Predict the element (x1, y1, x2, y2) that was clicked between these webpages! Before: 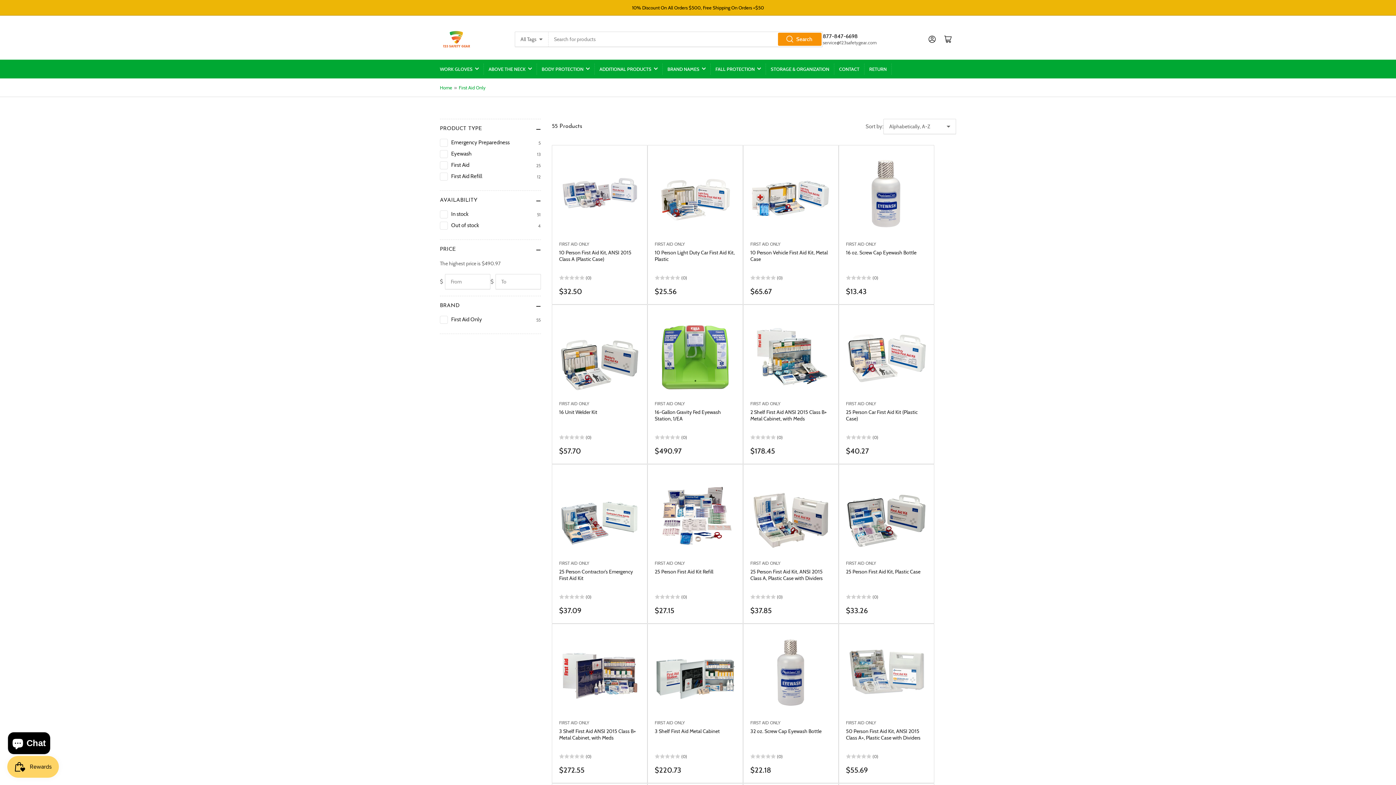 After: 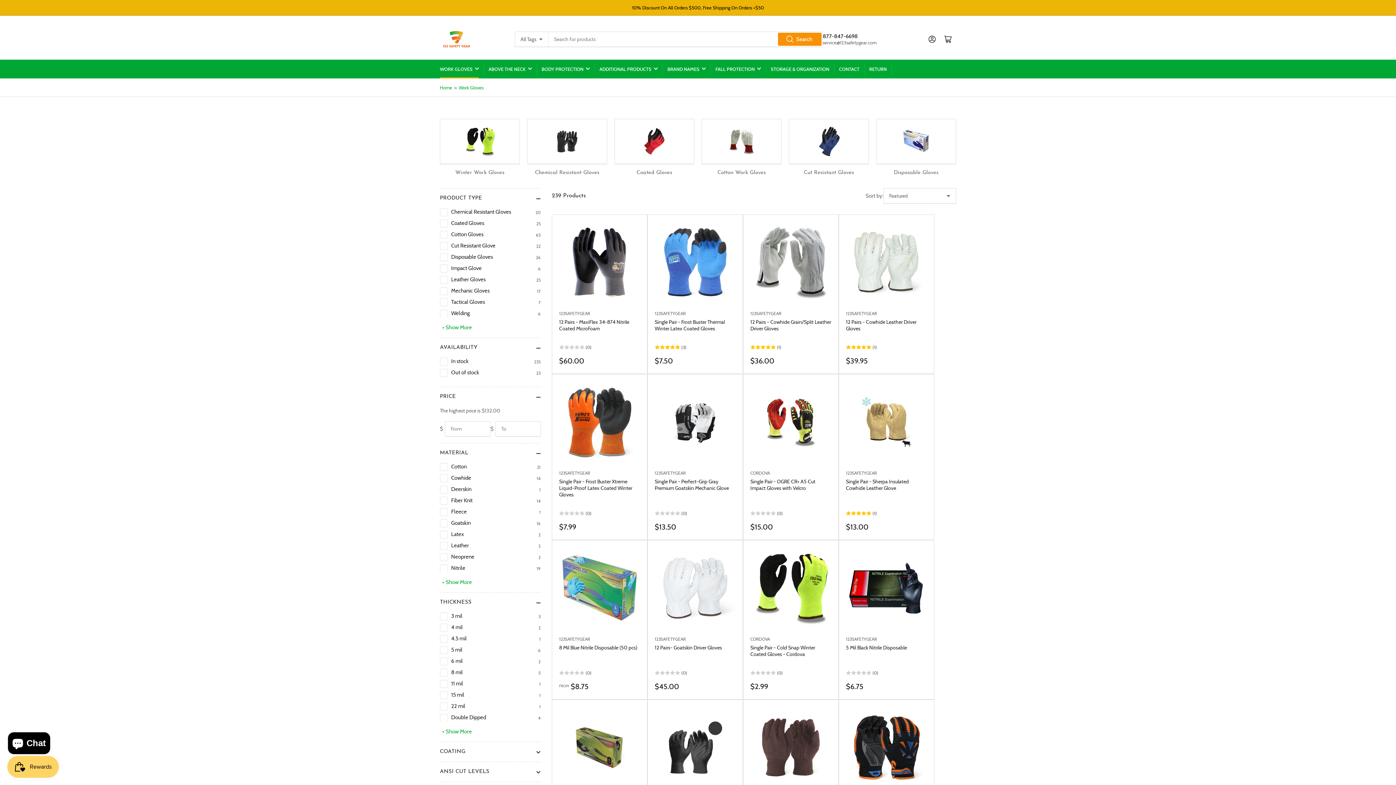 Action: label: WORK GLOVES bbox: (440, 59, 478, 78)